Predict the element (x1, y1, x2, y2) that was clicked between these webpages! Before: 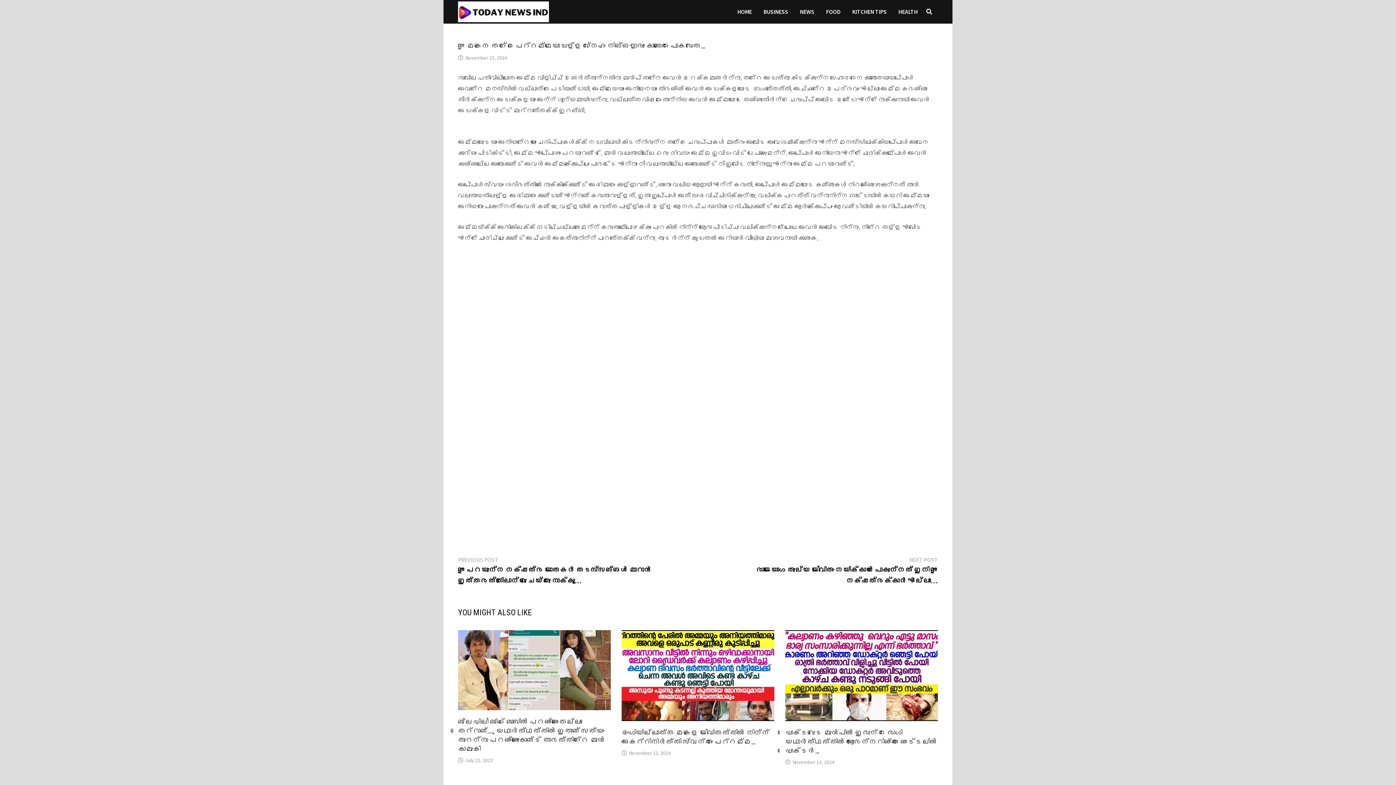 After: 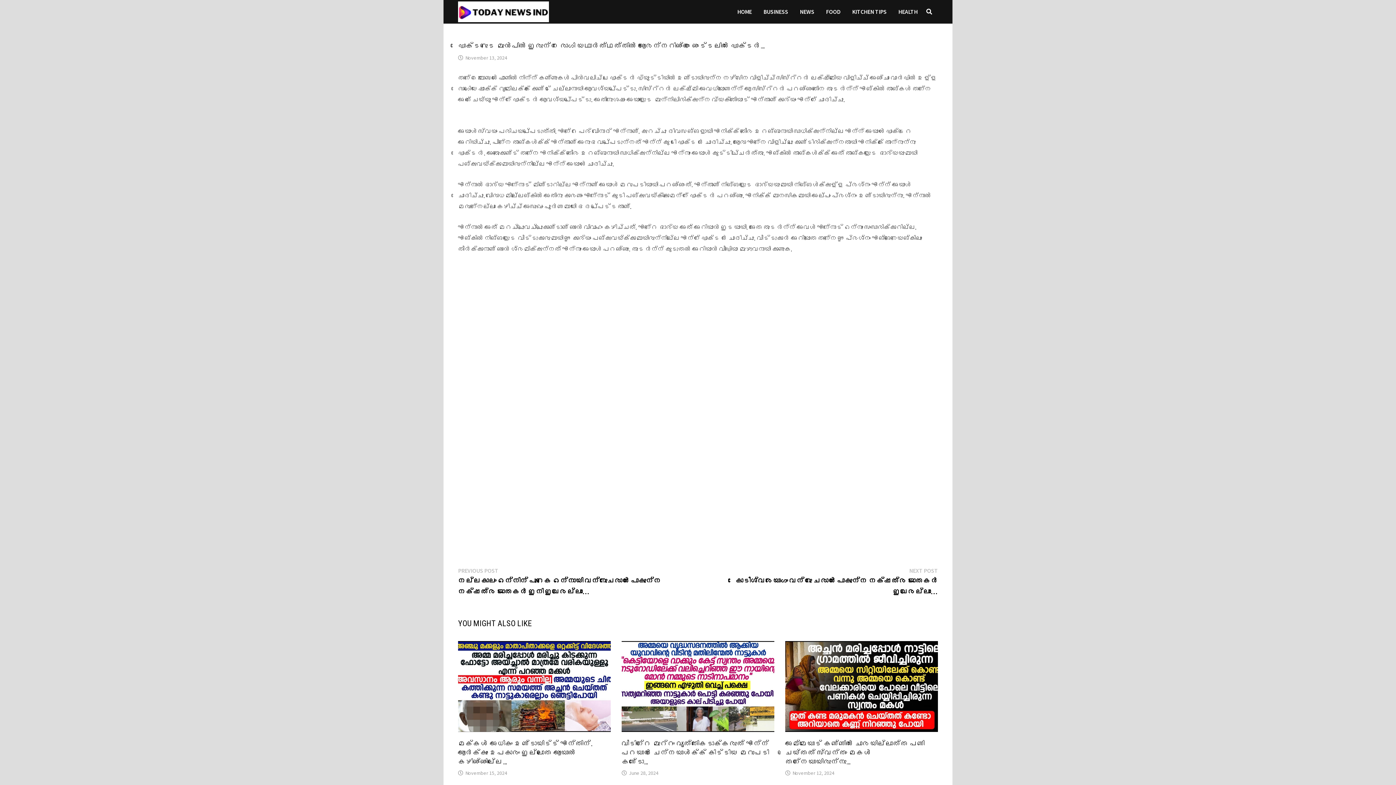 Action: bbox: (785, 674, 938, 683)